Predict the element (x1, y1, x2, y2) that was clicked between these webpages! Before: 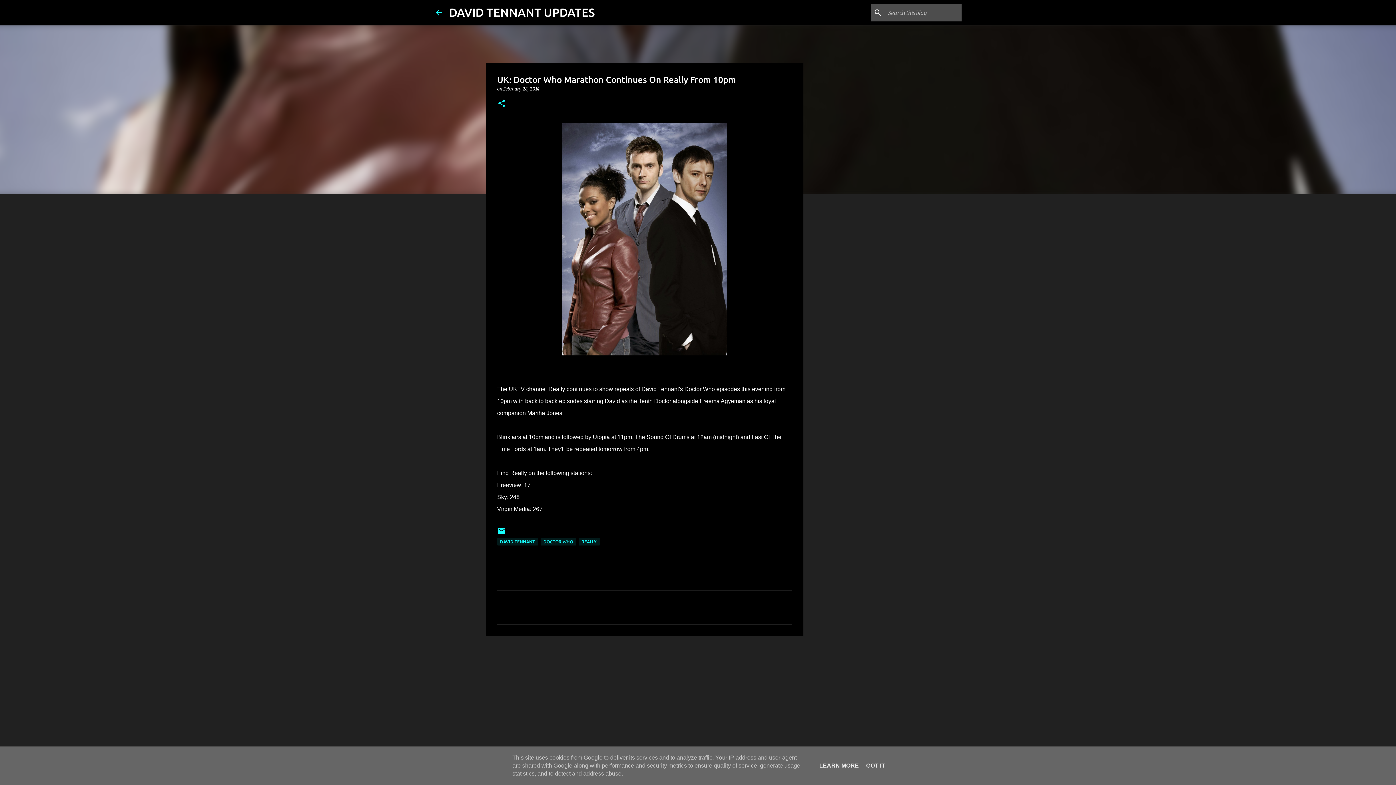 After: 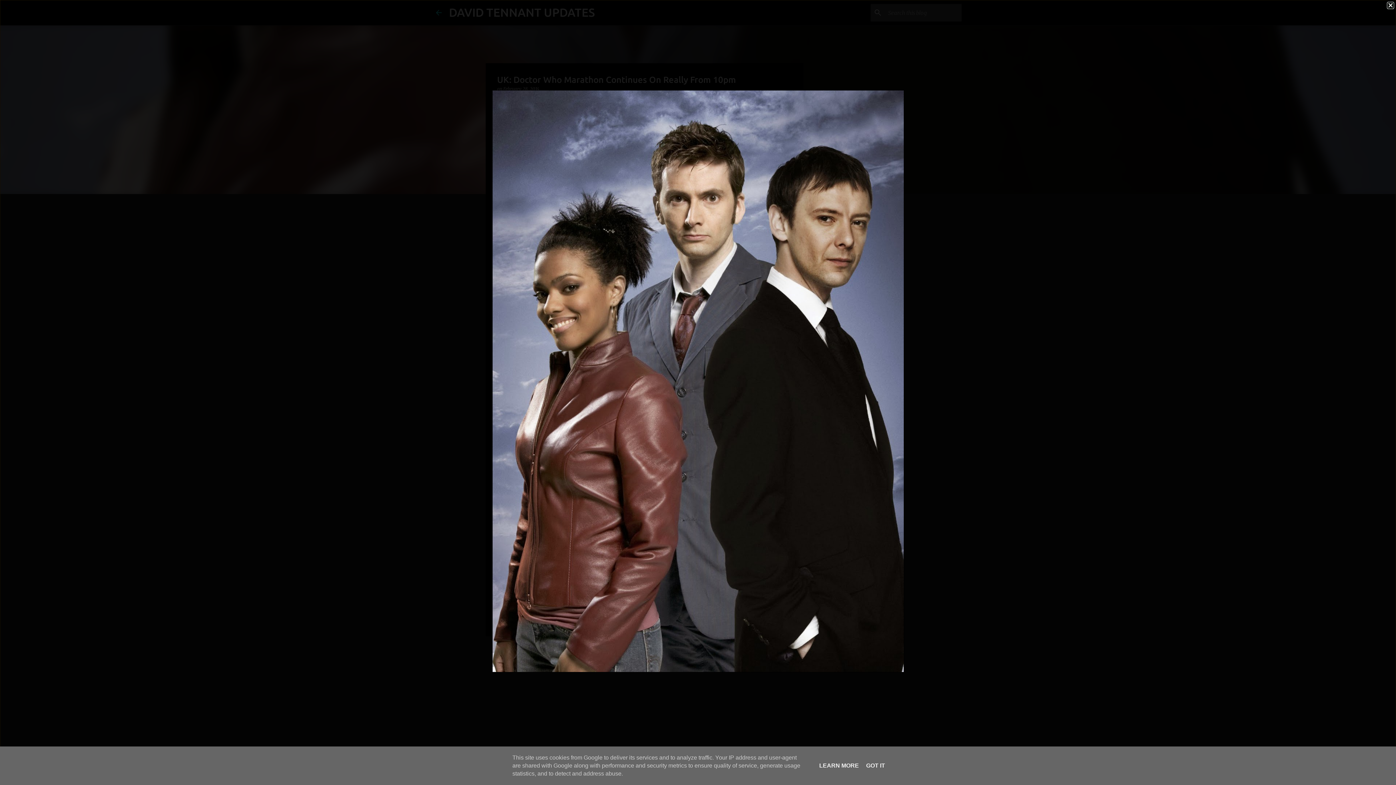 Action: bbox: (562, 123, 726, 359)